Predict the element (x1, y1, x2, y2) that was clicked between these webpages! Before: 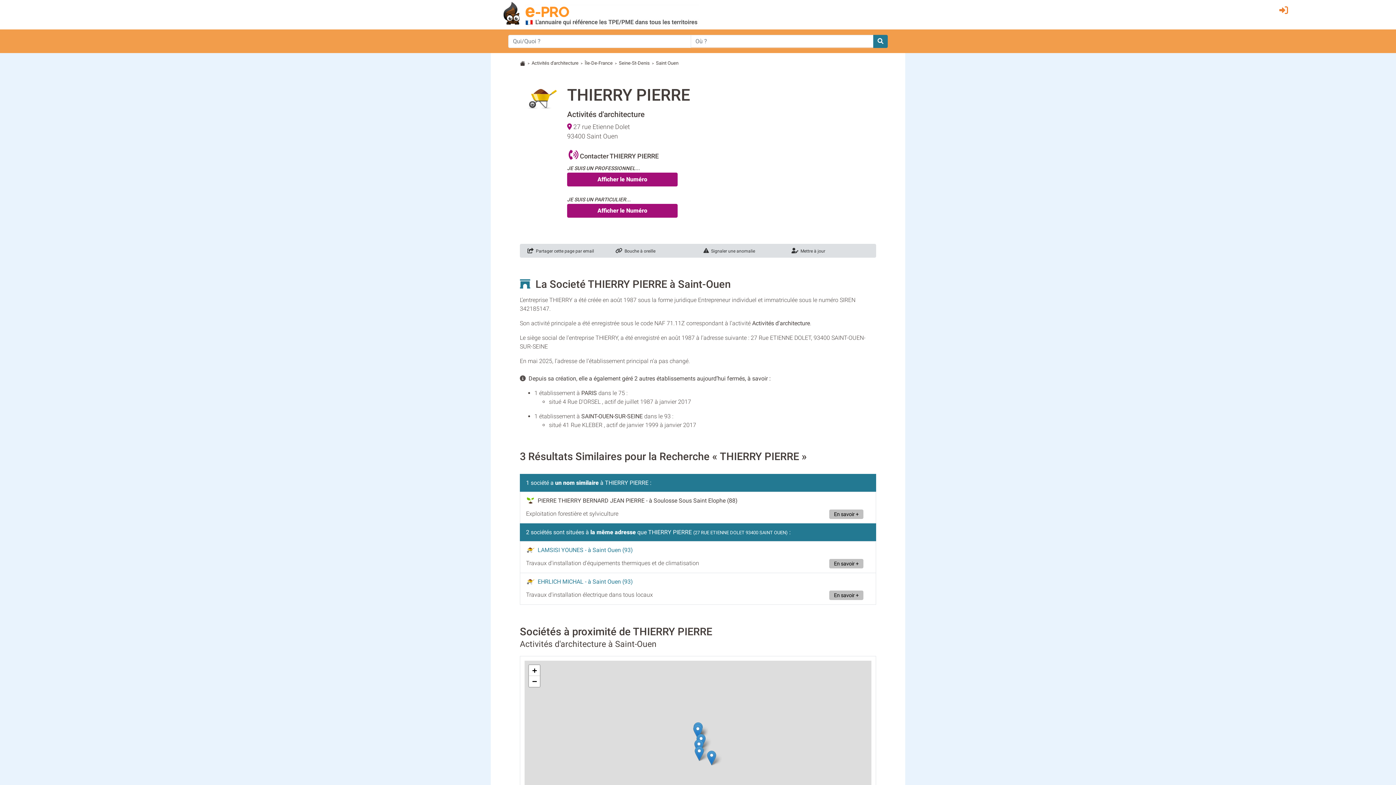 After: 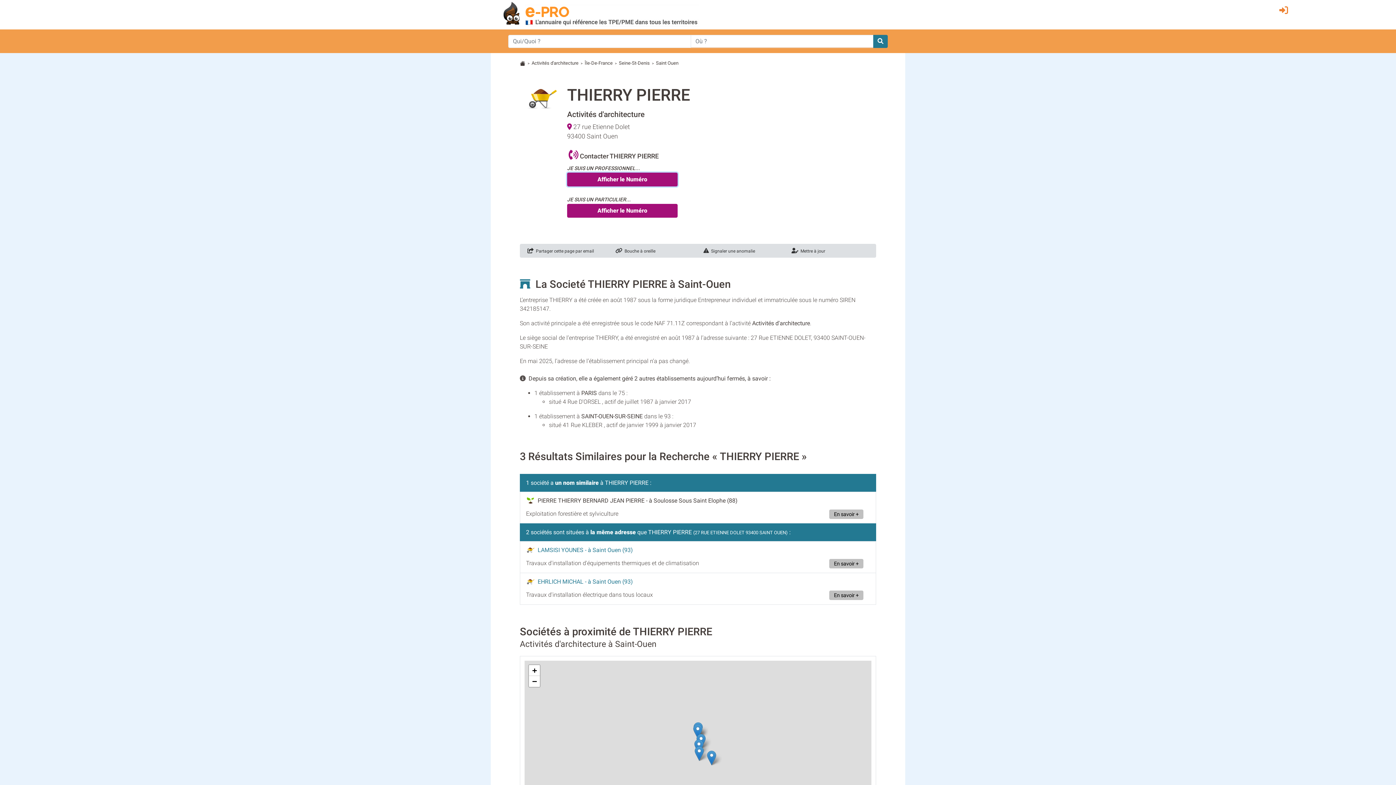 Action: label: Afficher le Numéro bbox: (567, 172, 677, 186)